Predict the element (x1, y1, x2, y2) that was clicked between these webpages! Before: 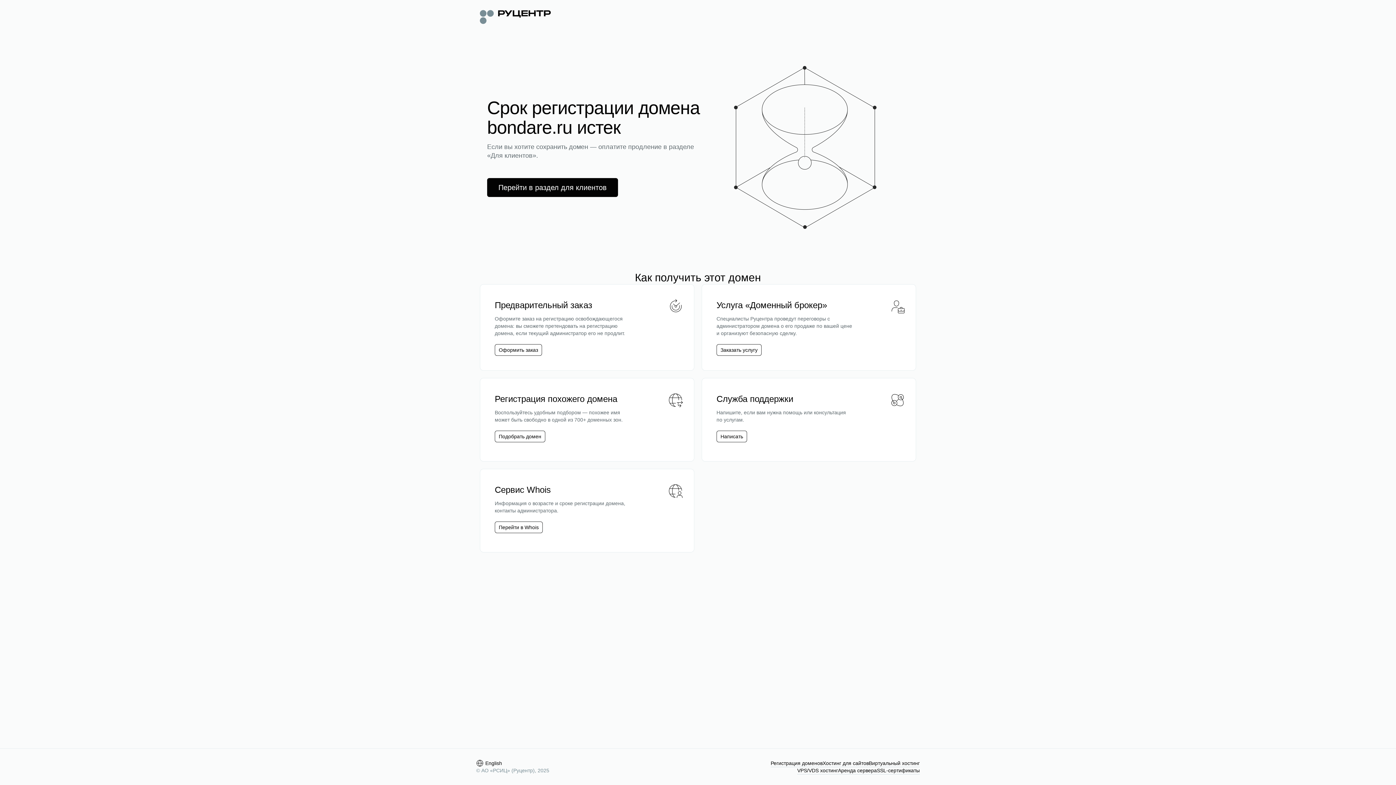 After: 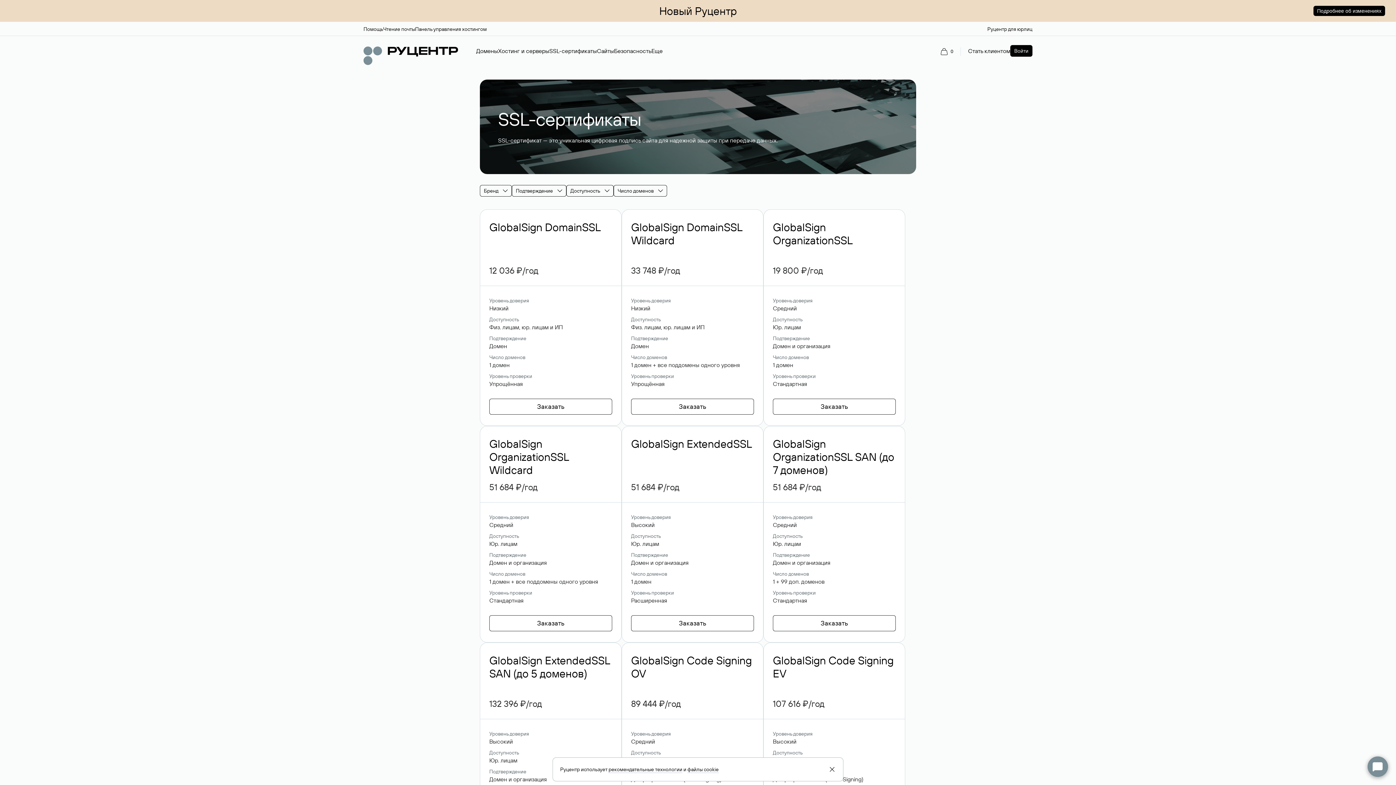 Action: bbox: (877, 767, 920, 774) label: SSL-сертификаты